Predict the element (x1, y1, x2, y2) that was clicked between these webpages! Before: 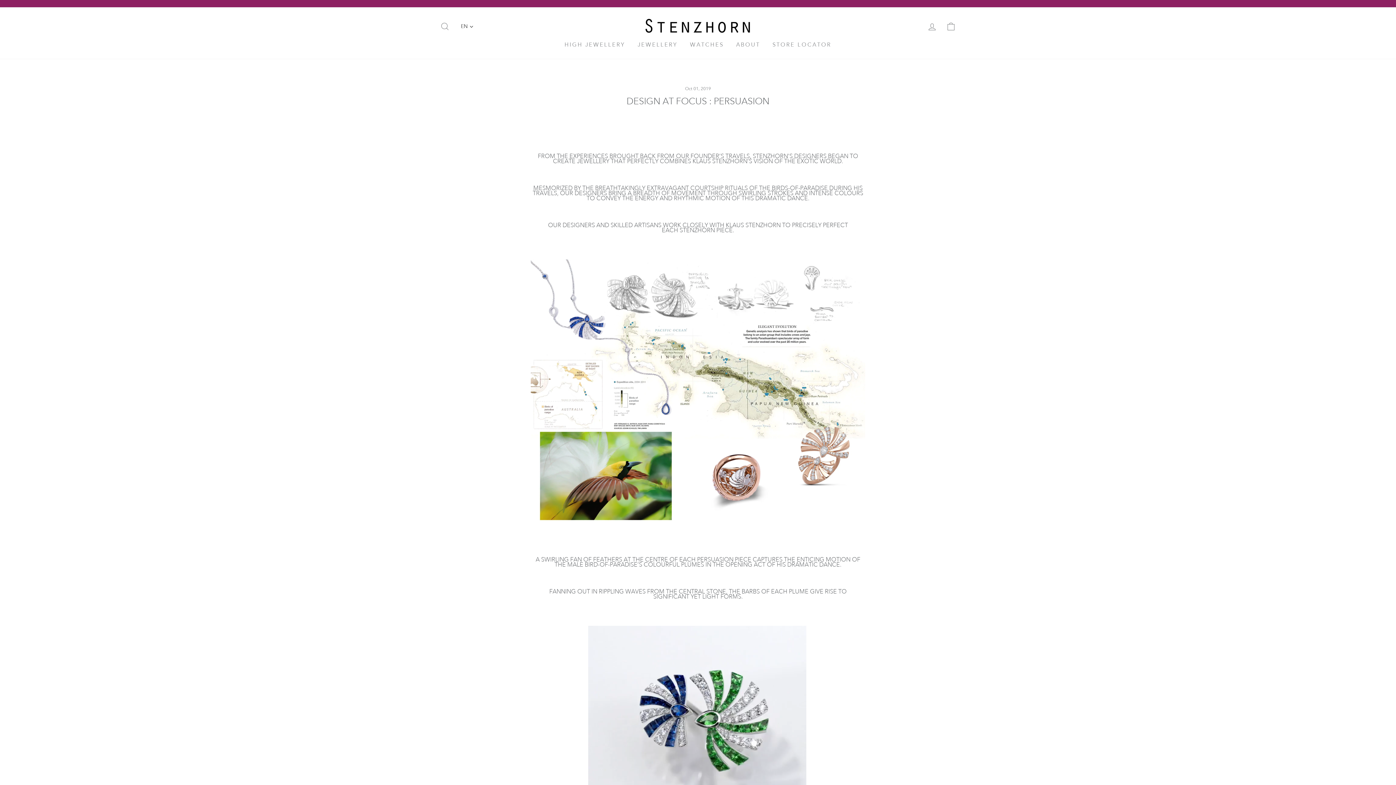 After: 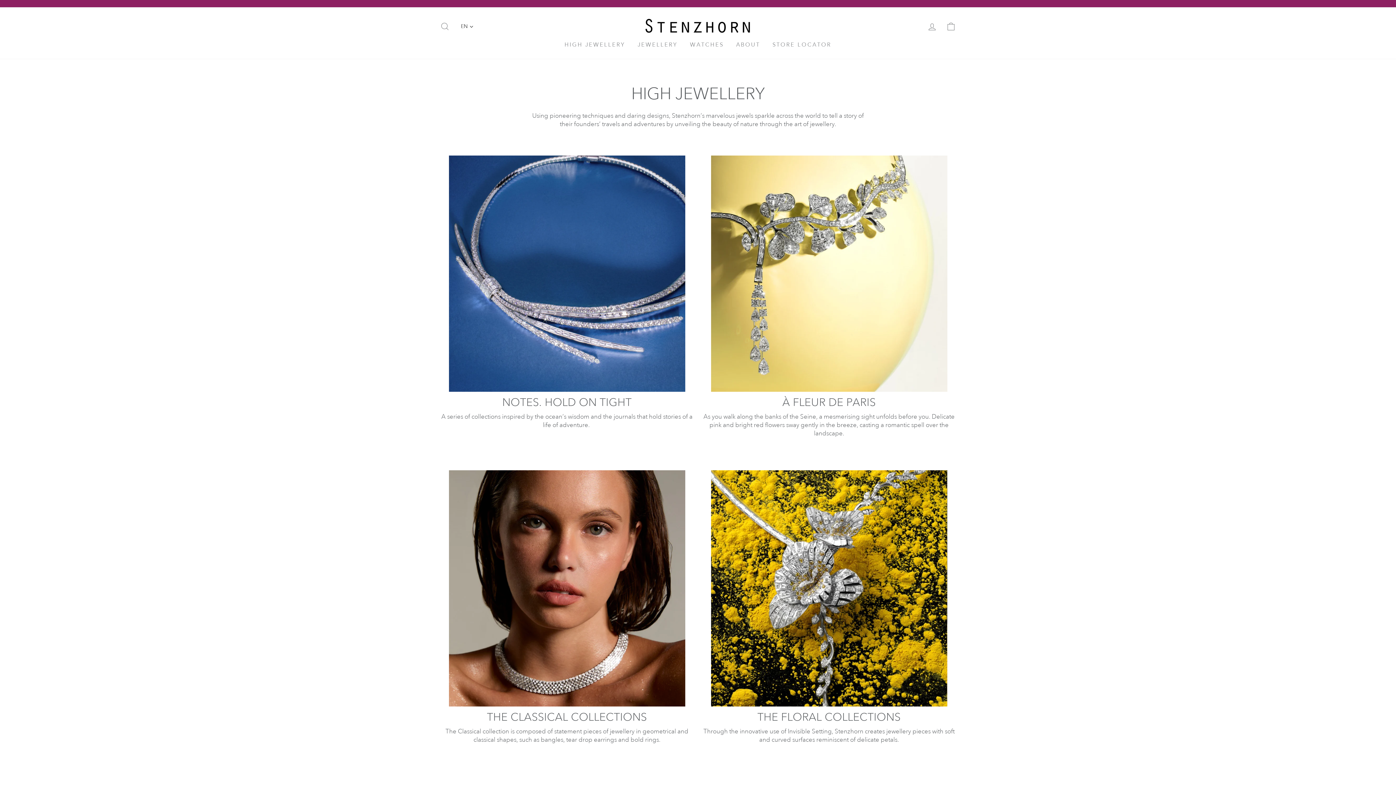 Action: bbox: (559, 38, 630, 51) label: HIGH JEWELLERY